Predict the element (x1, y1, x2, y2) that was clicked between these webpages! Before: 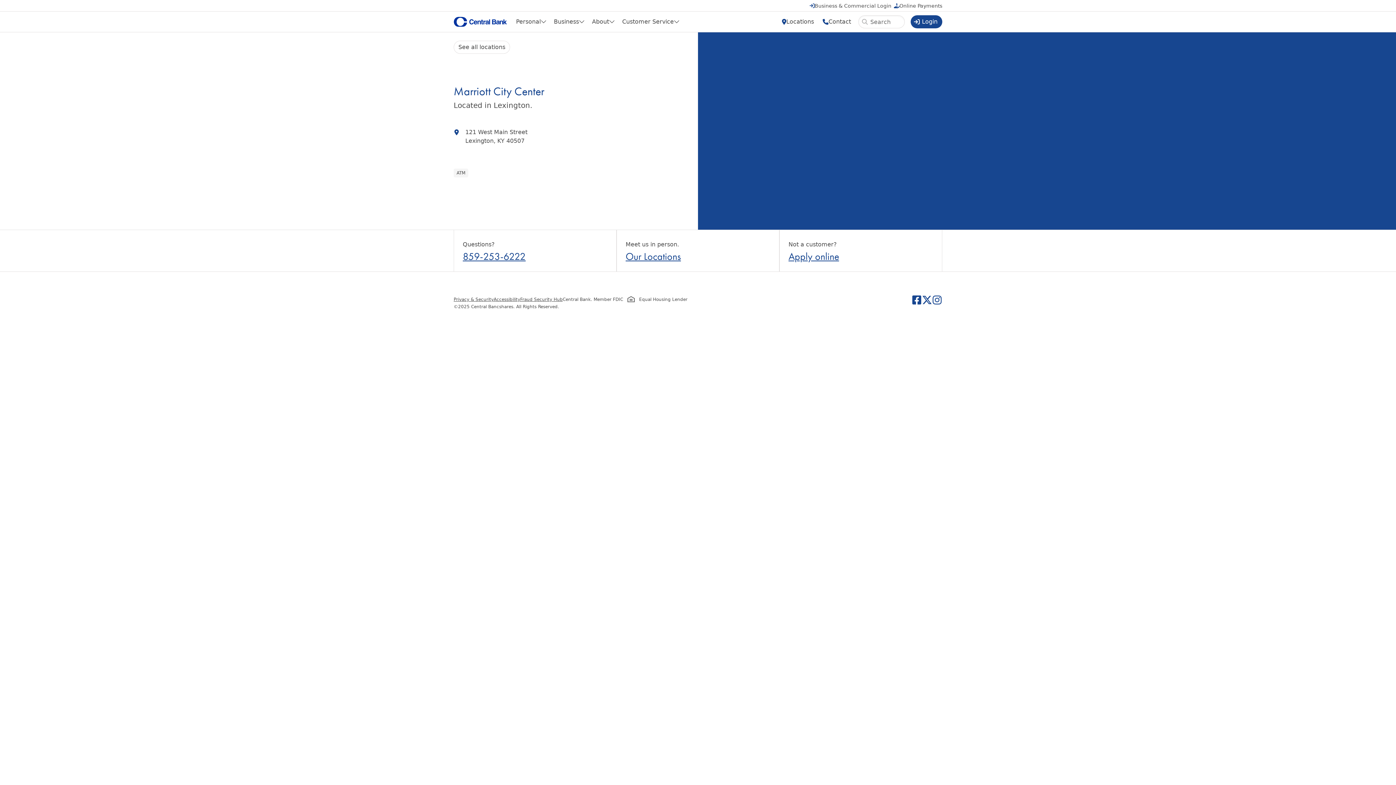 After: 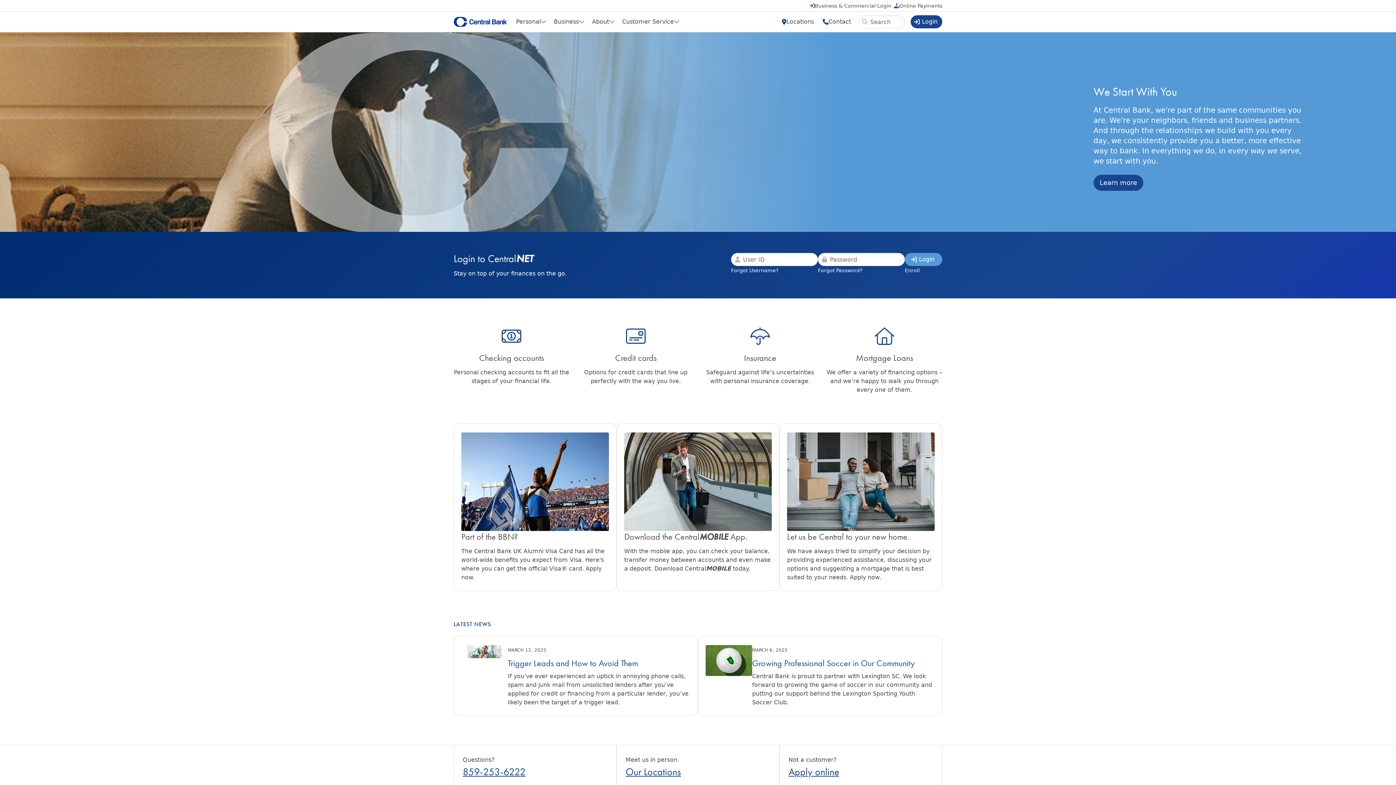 Action: bbox: (449, 11, 511, 32)